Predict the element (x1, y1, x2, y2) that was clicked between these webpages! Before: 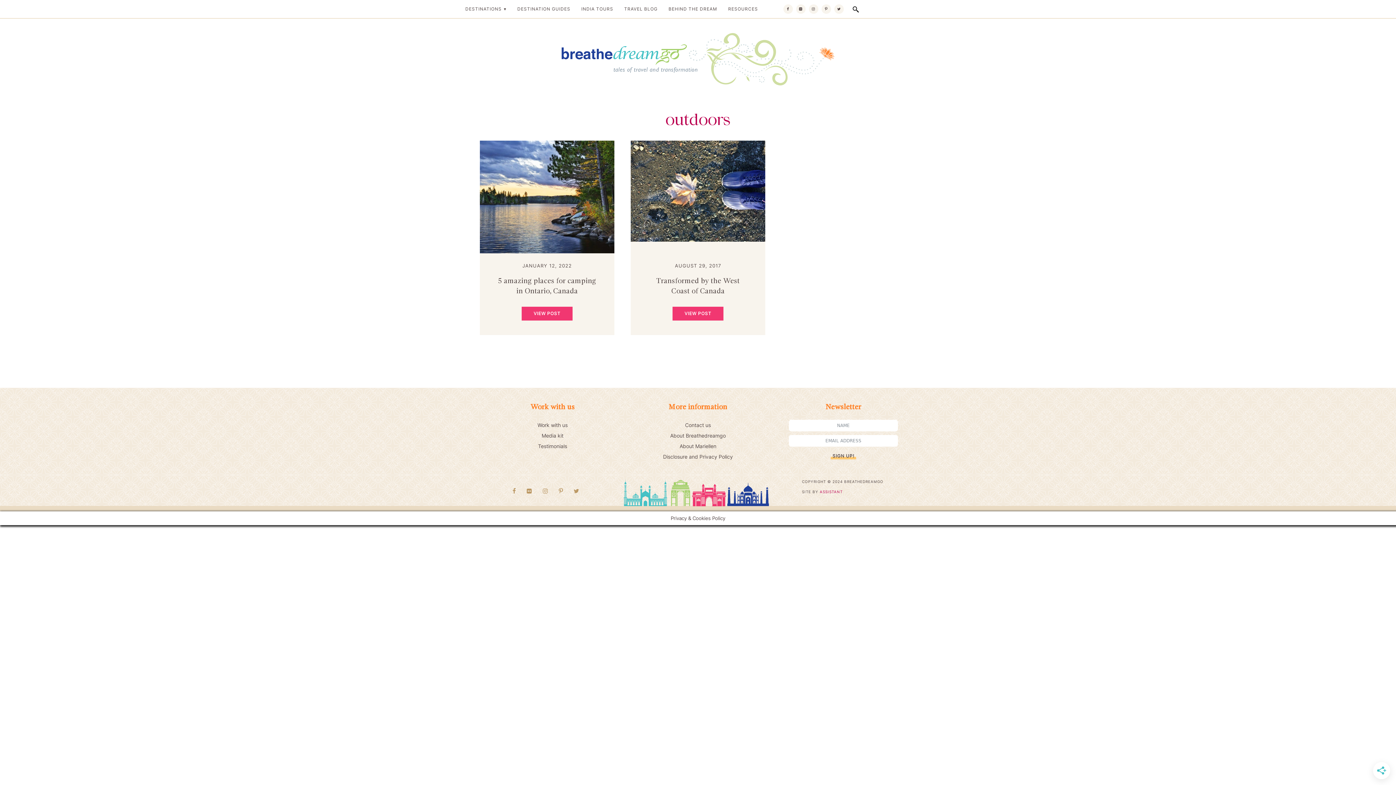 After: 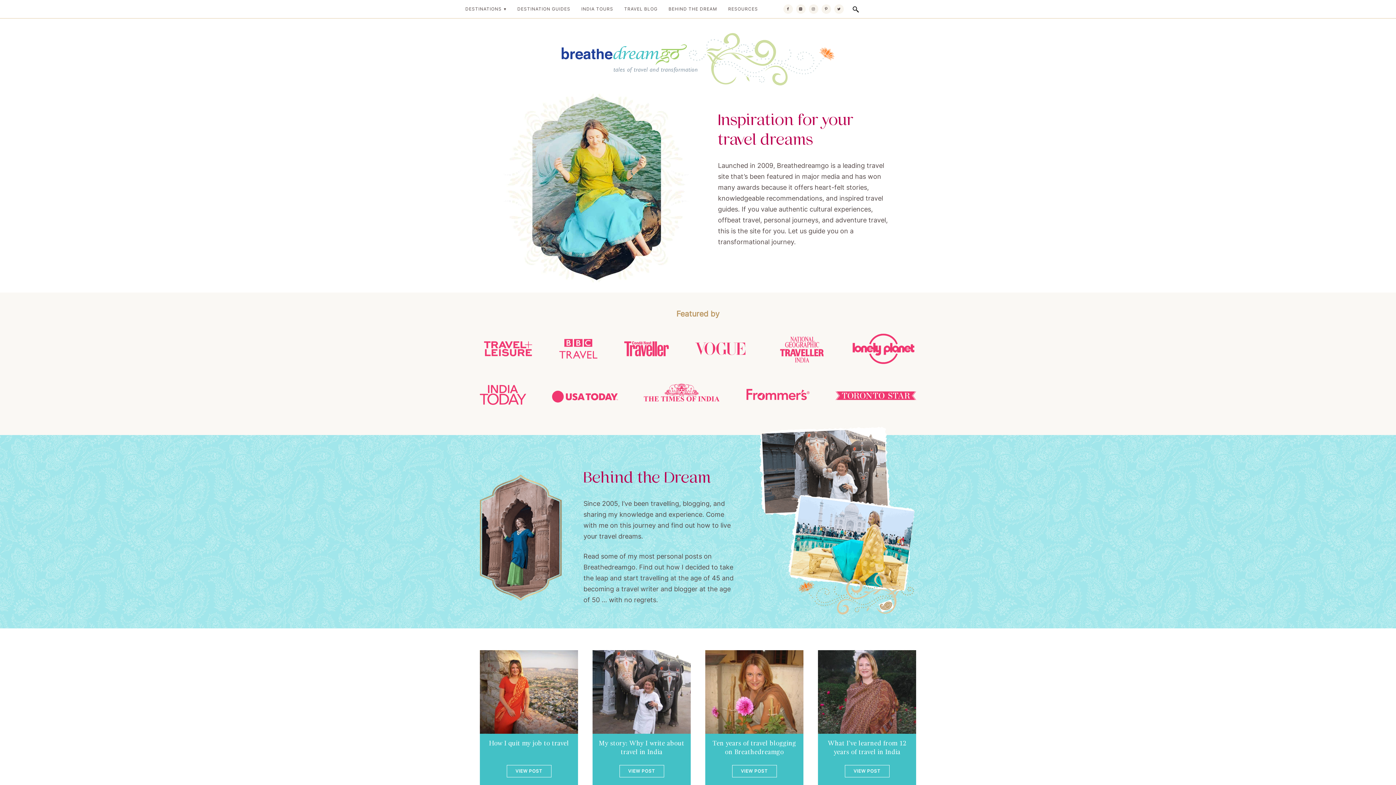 Action: bbox: (561, 33, 834, 88)